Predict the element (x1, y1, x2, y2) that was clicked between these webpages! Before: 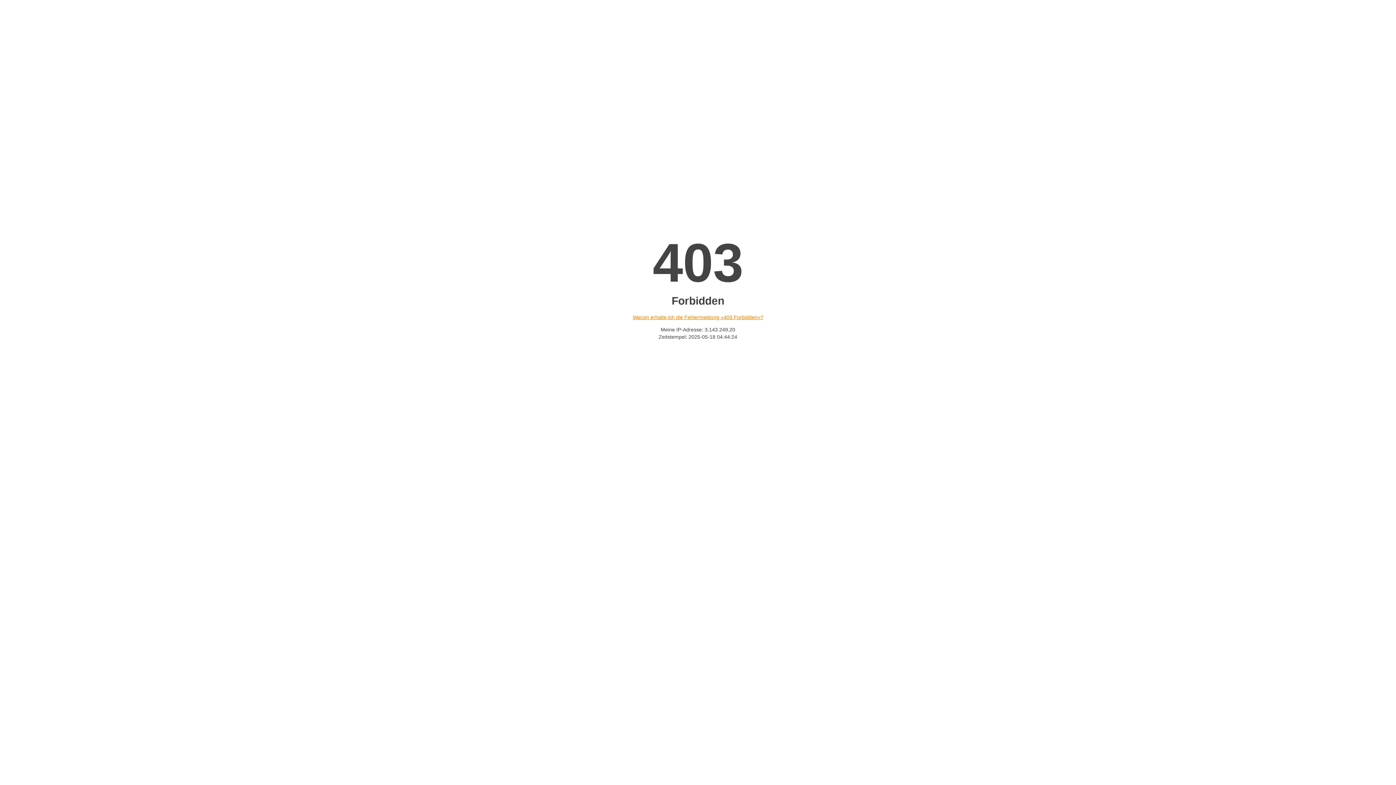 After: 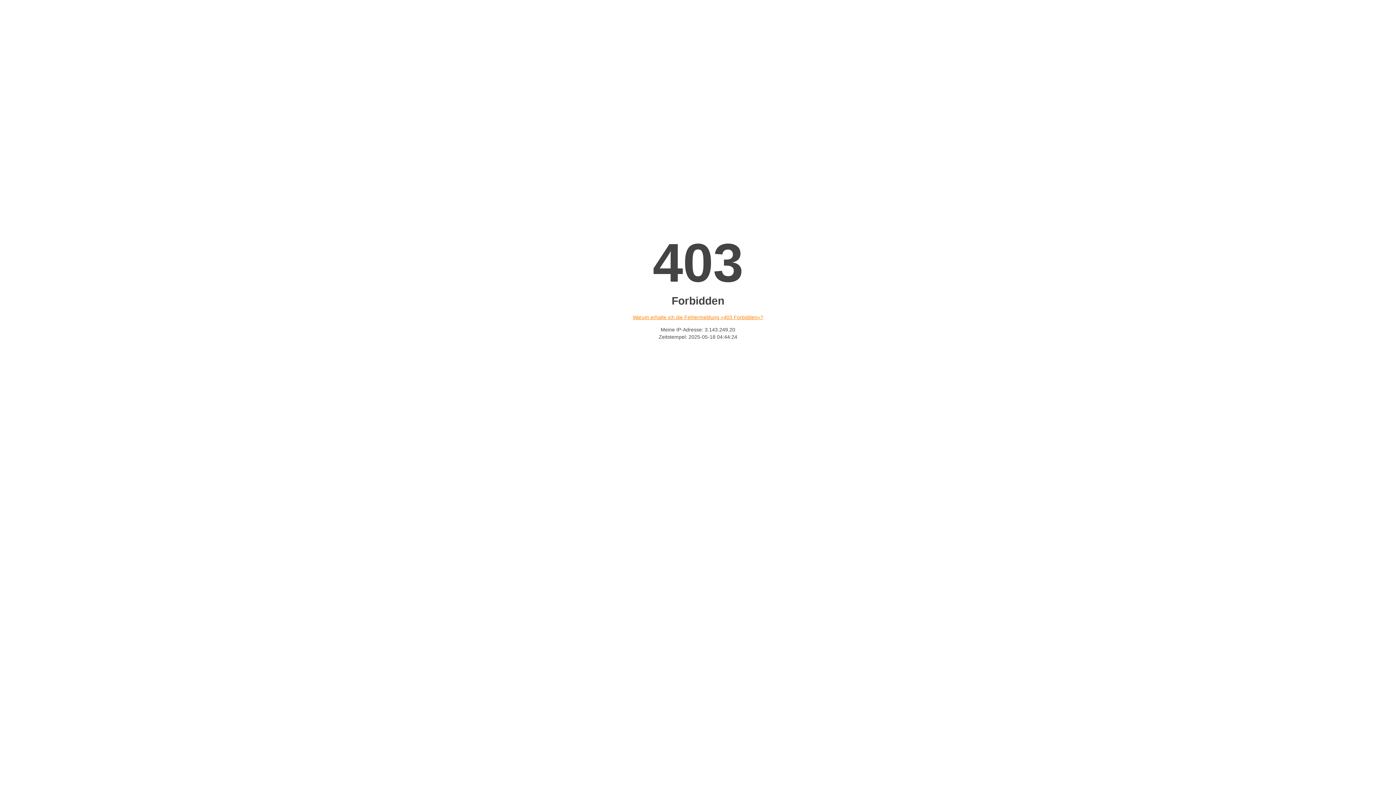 Action: bbox: (632, 314, 763, 320) label: Warum erhalte ich die Fehlermeldung «403 Forbidden»?